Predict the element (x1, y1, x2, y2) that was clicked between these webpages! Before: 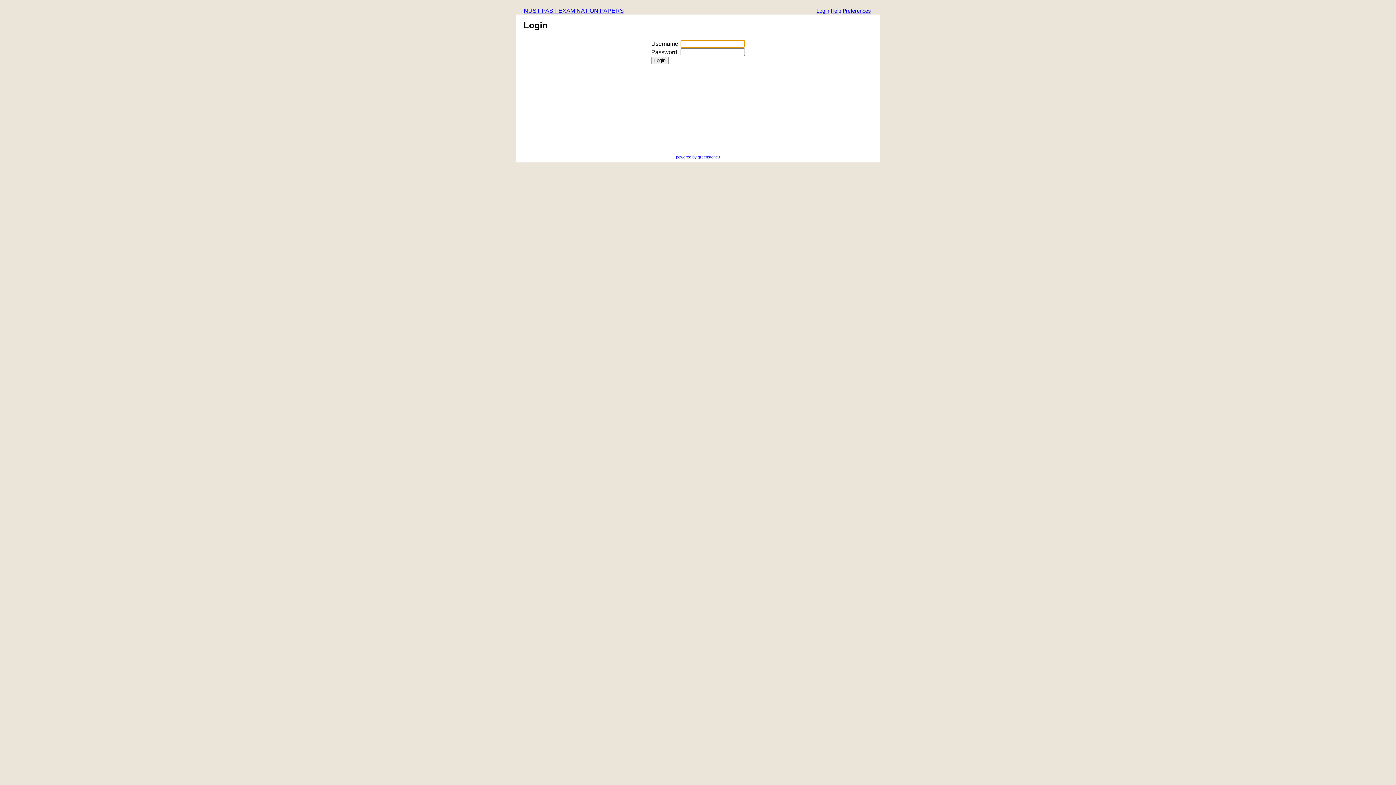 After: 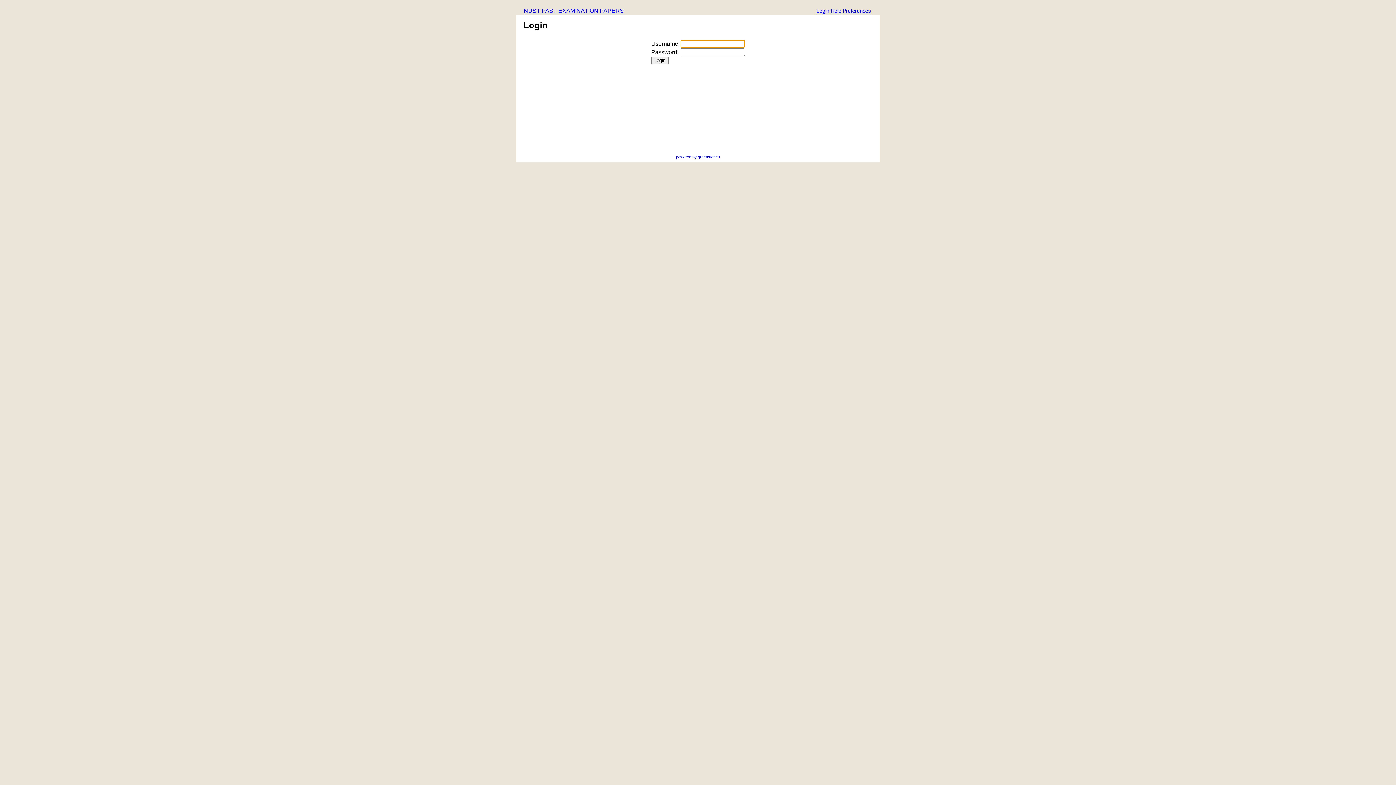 Action: label: Login bbox: (816, 8, 829, 14)